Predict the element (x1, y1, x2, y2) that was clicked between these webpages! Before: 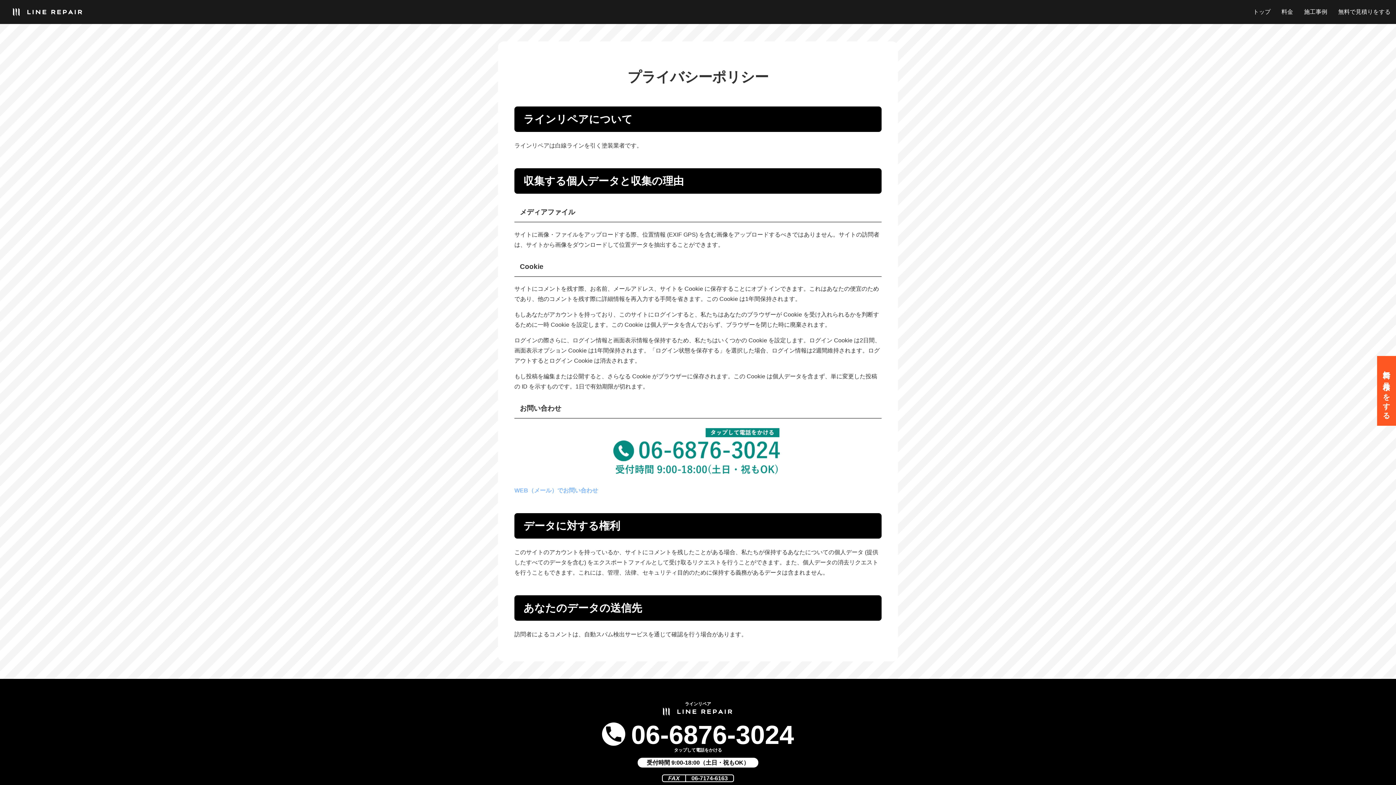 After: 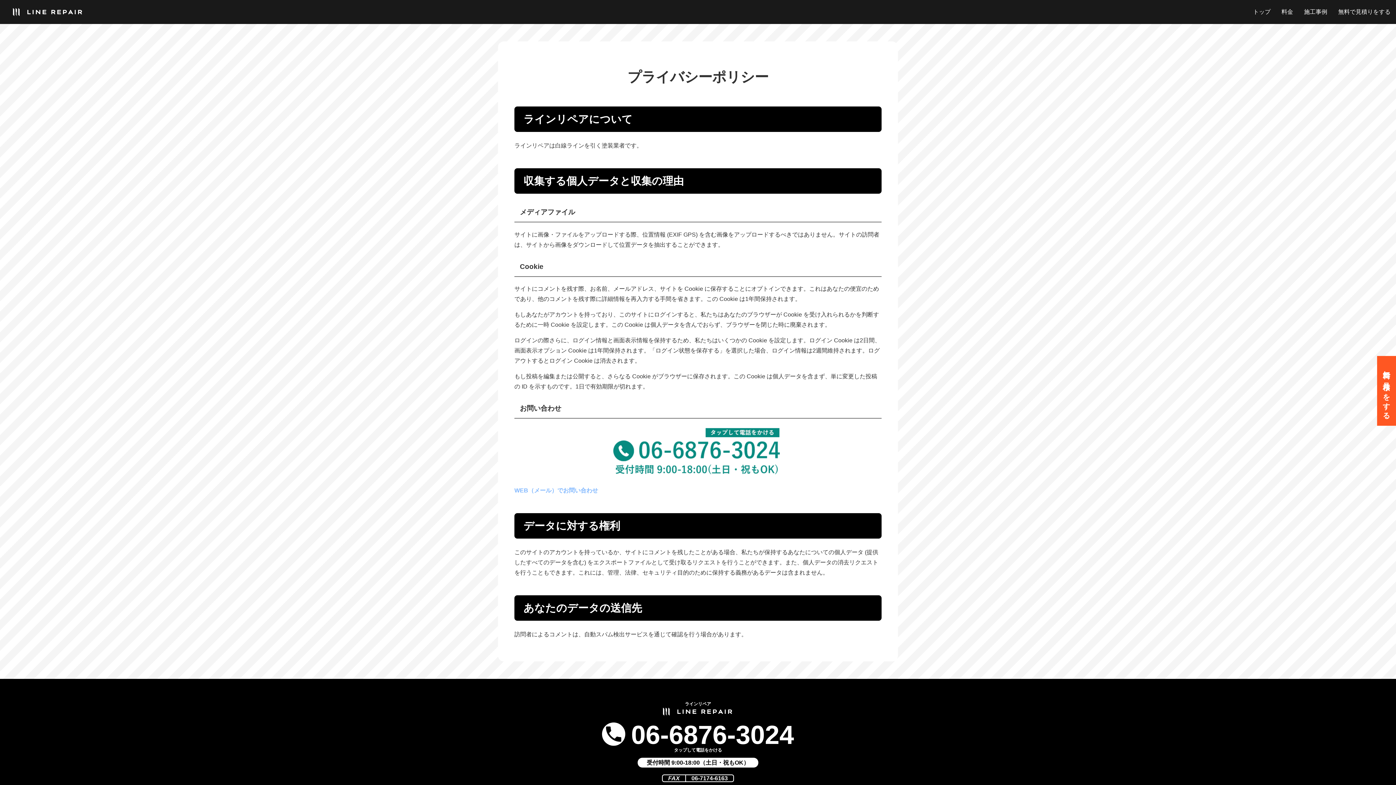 Action: label: phone
06-6876-3024 bbox: (5, 722, 1390, 748)